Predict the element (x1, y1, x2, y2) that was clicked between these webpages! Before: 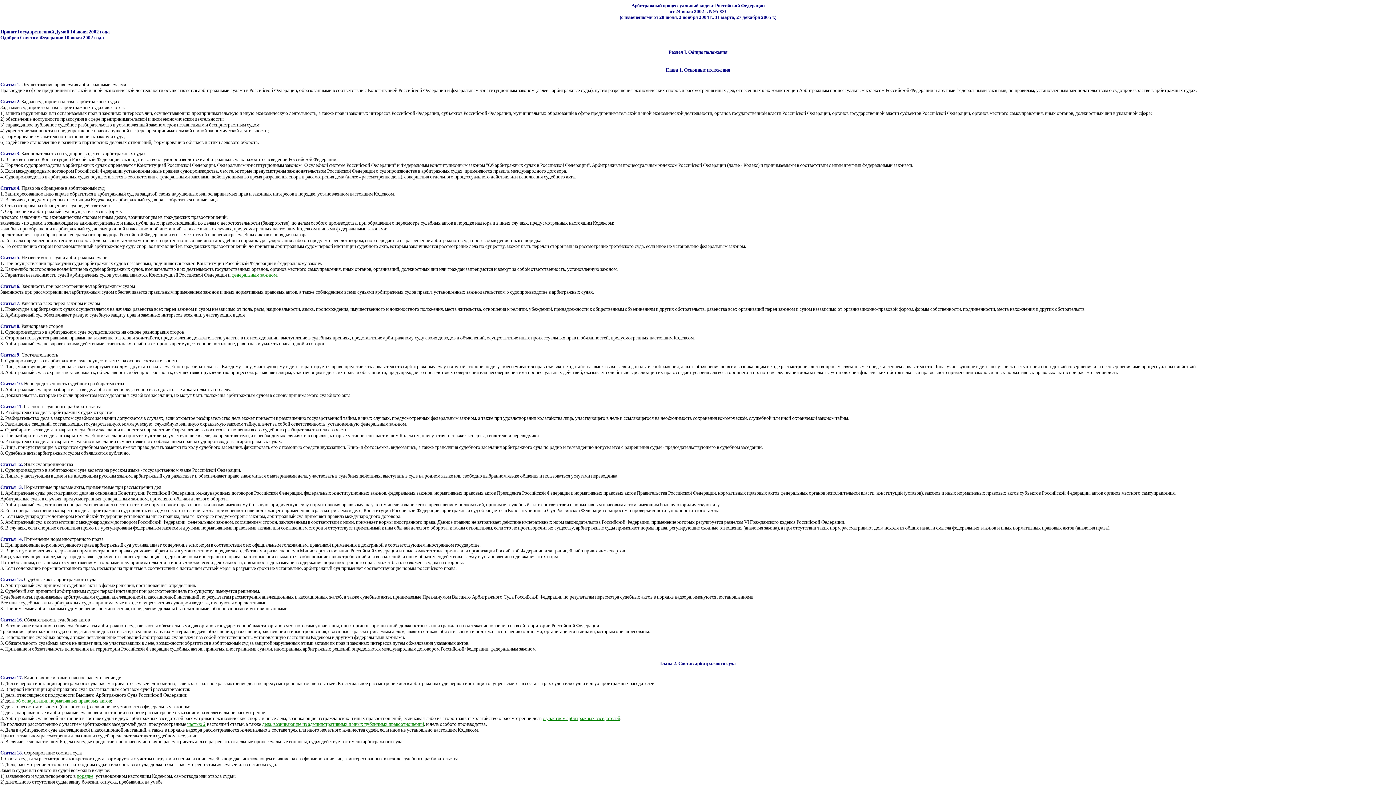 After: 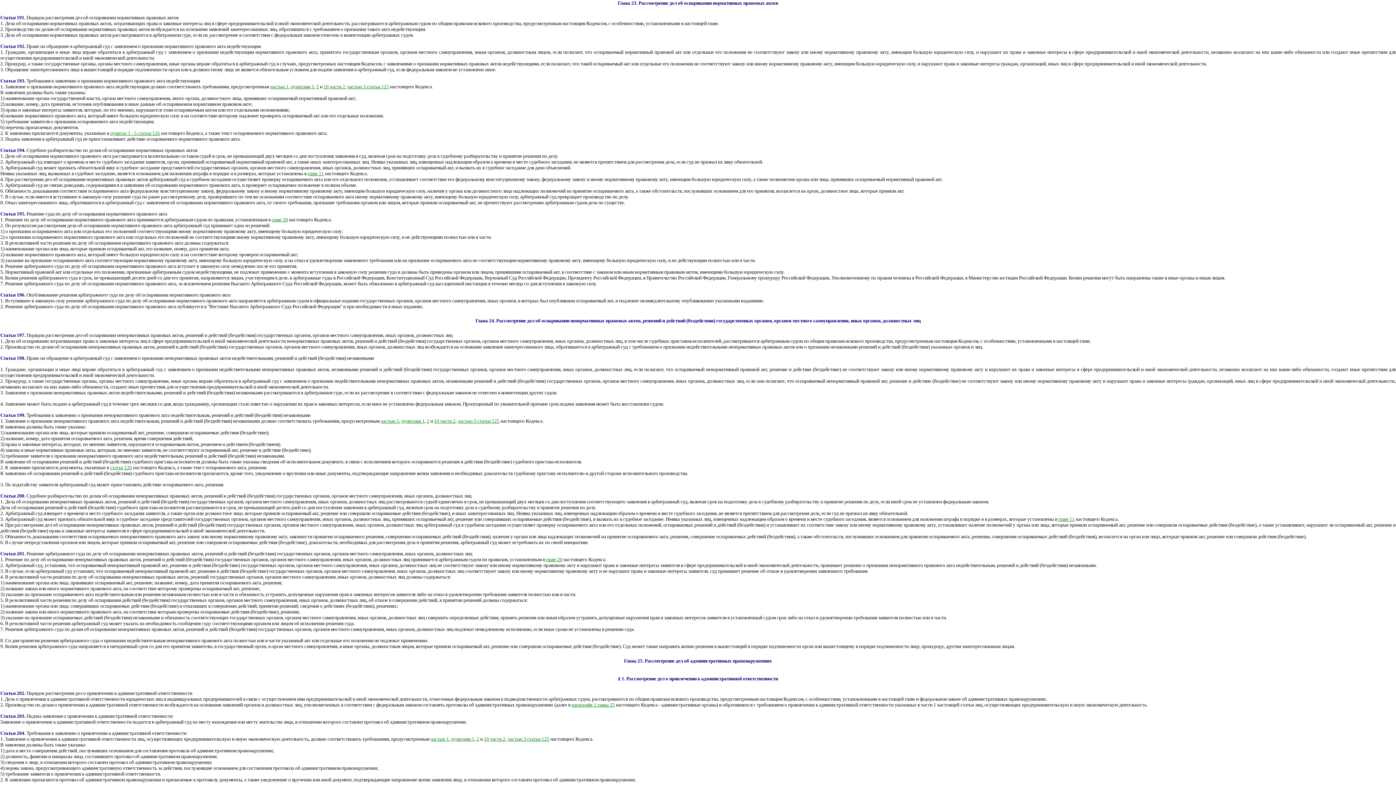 Action: label: об оспаривании нормативных правовых актов bbox: (15, 698, 110, 704)